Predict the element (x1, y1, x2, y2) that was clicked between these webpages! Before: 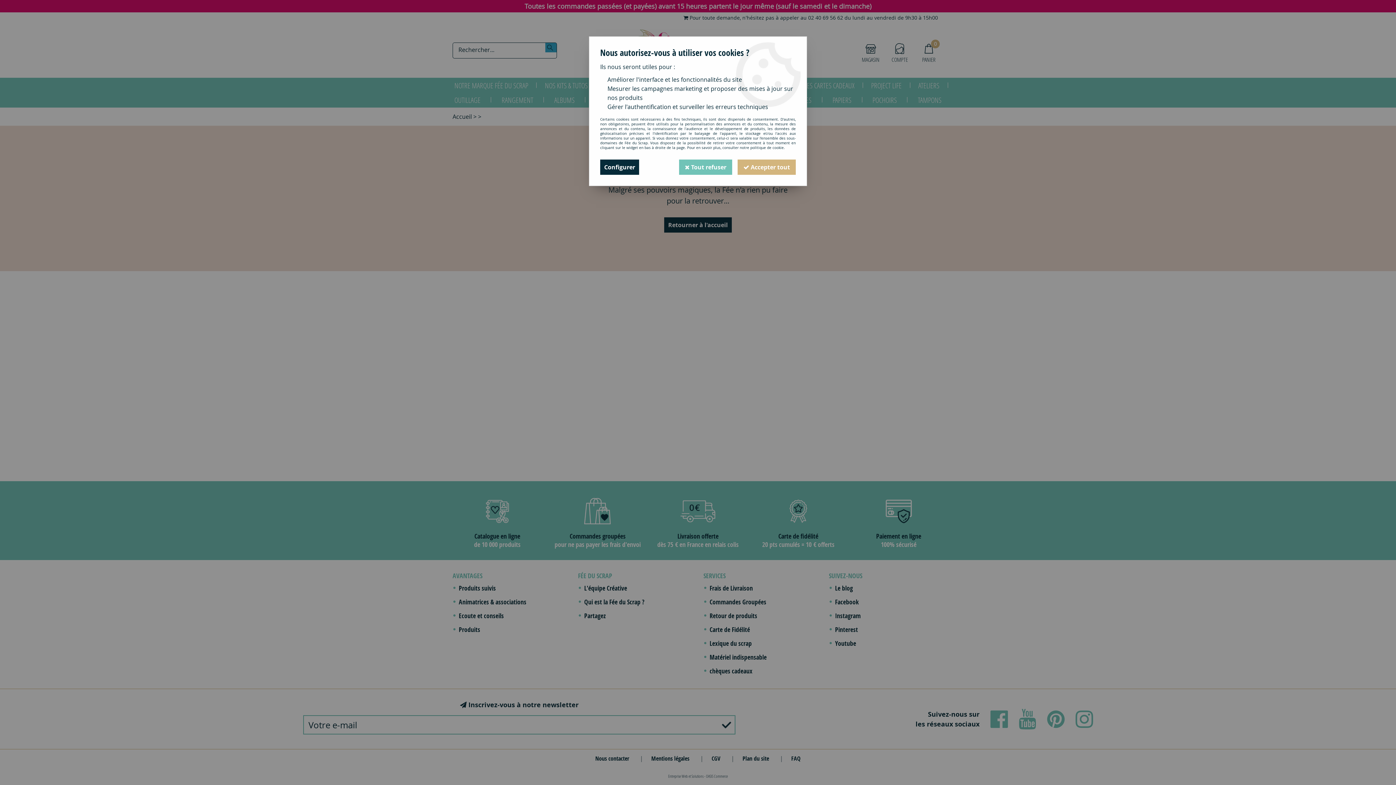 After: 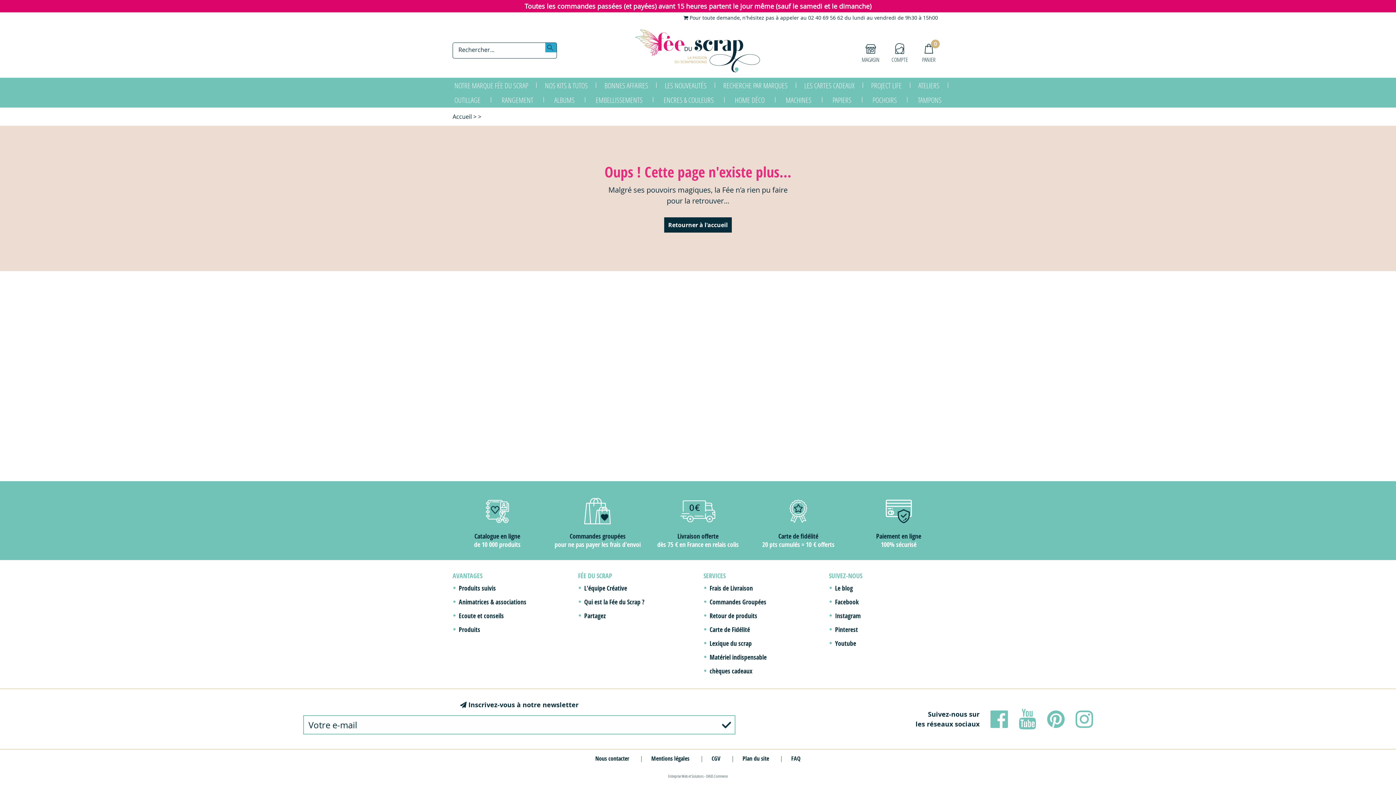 Action: label:  Accepter tout bbox: (737, 159, 796, 174)